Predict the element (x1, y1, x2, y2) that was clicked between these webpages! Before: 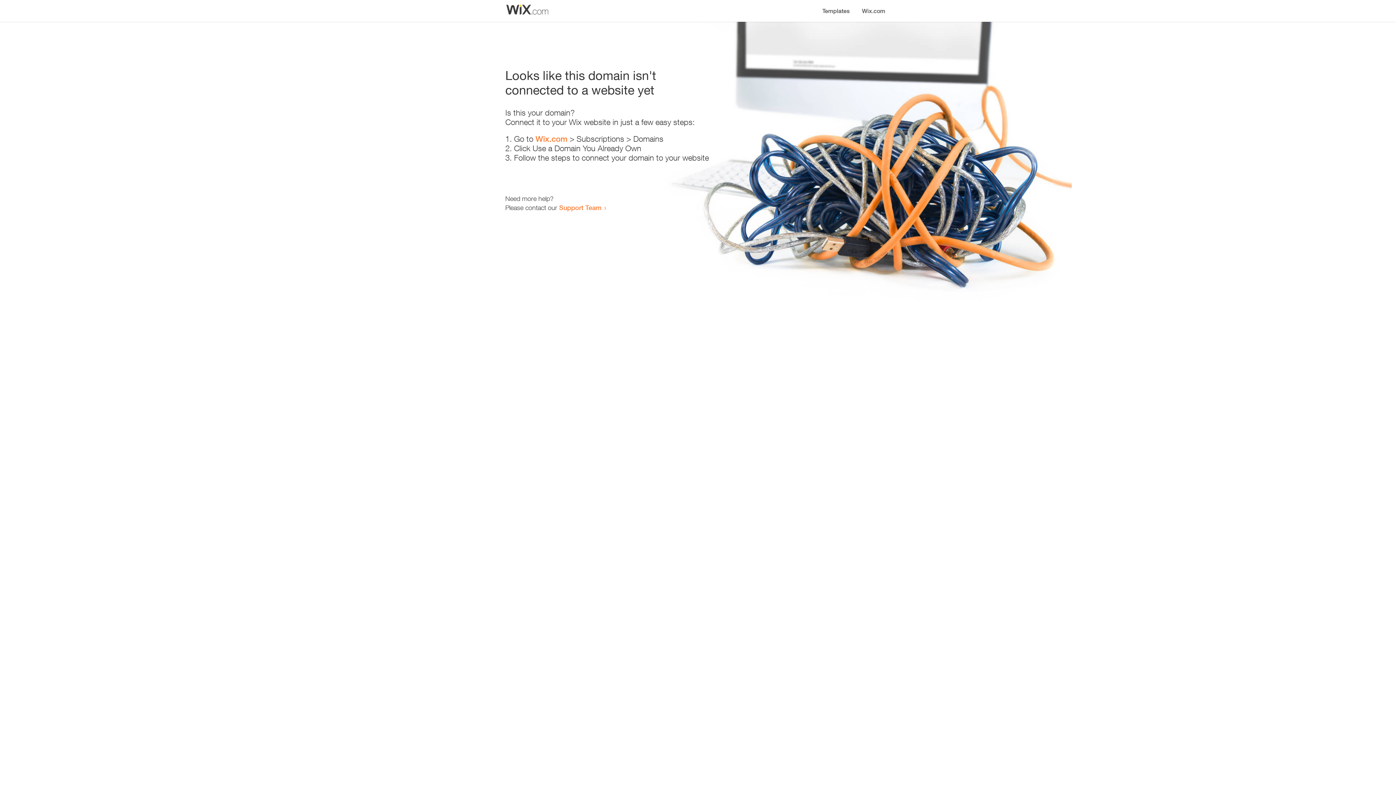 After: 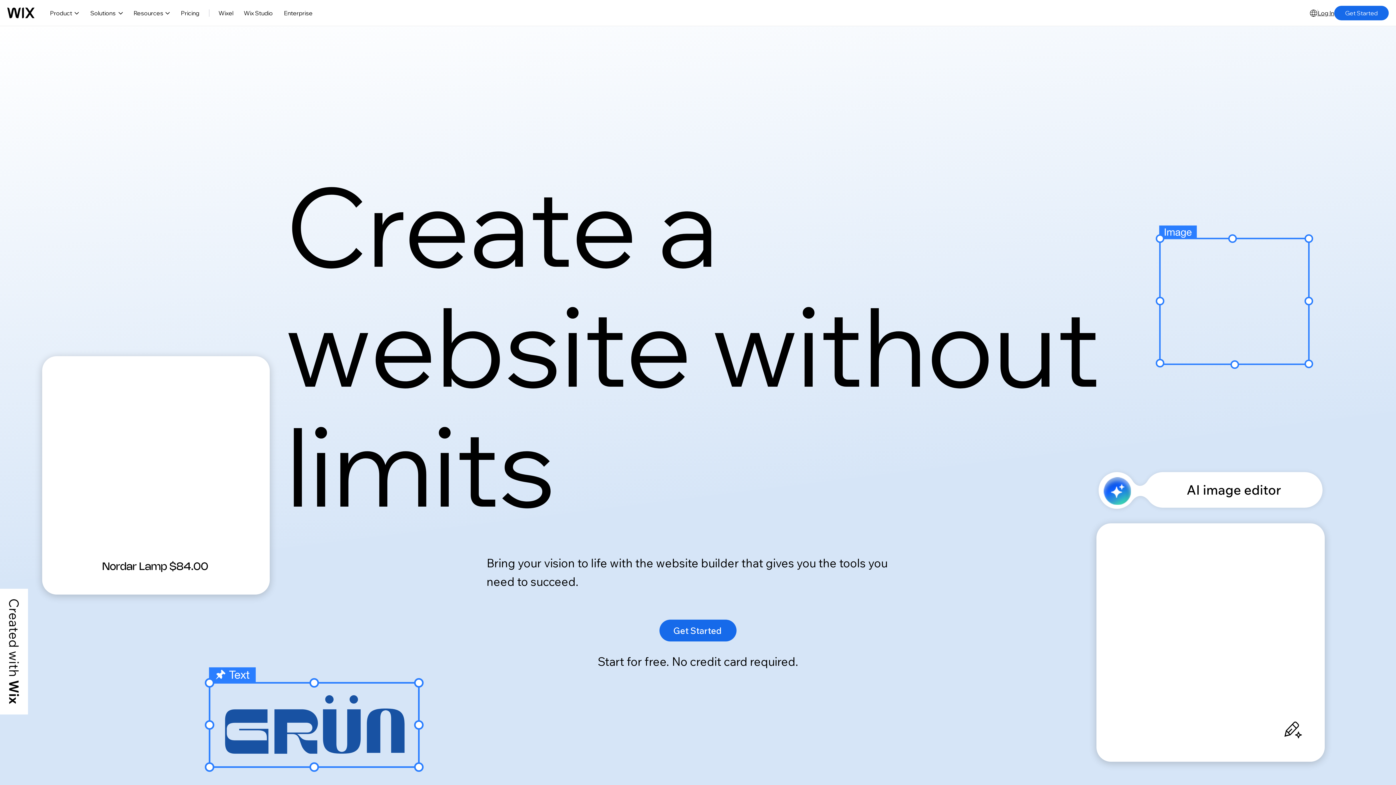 Action: label: Wix.com bbox: (535, 134, 567, 143)